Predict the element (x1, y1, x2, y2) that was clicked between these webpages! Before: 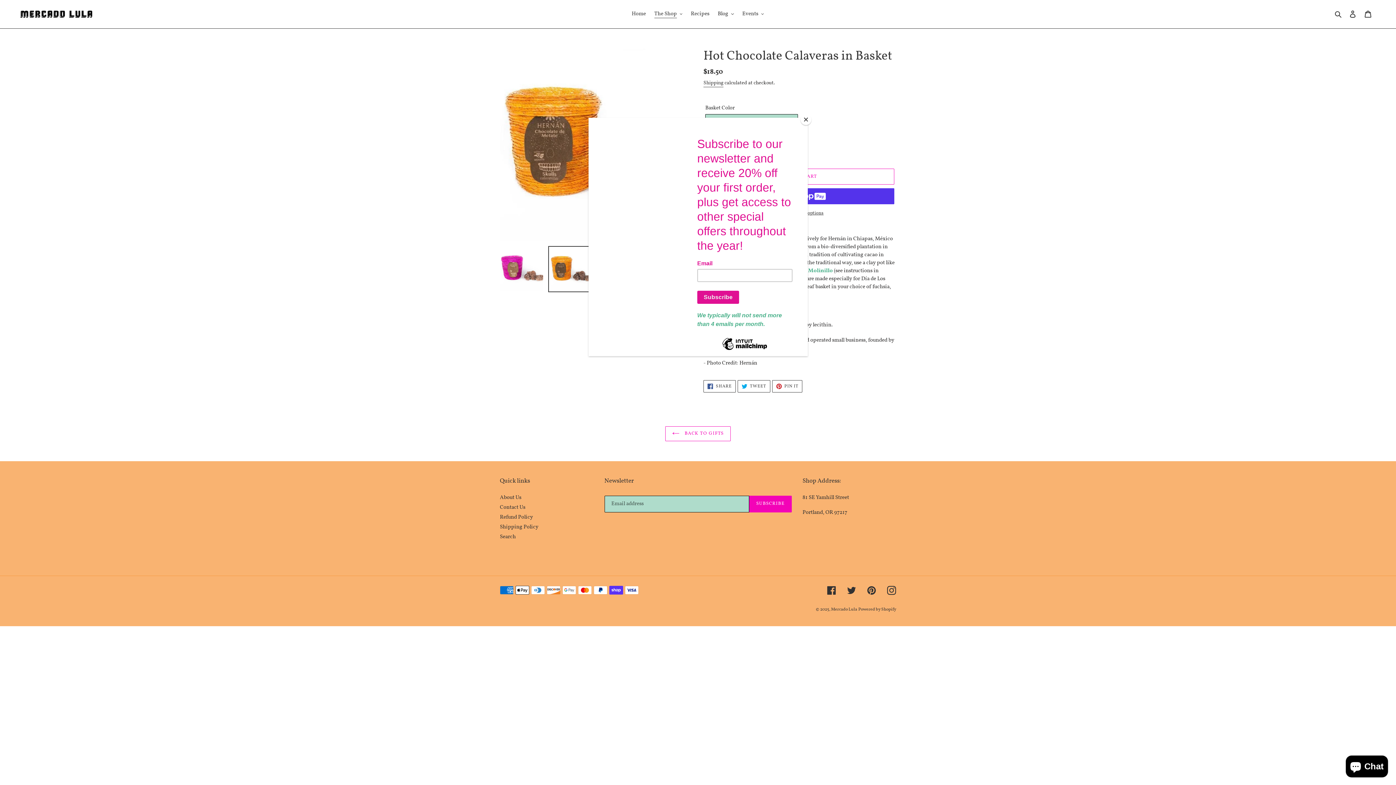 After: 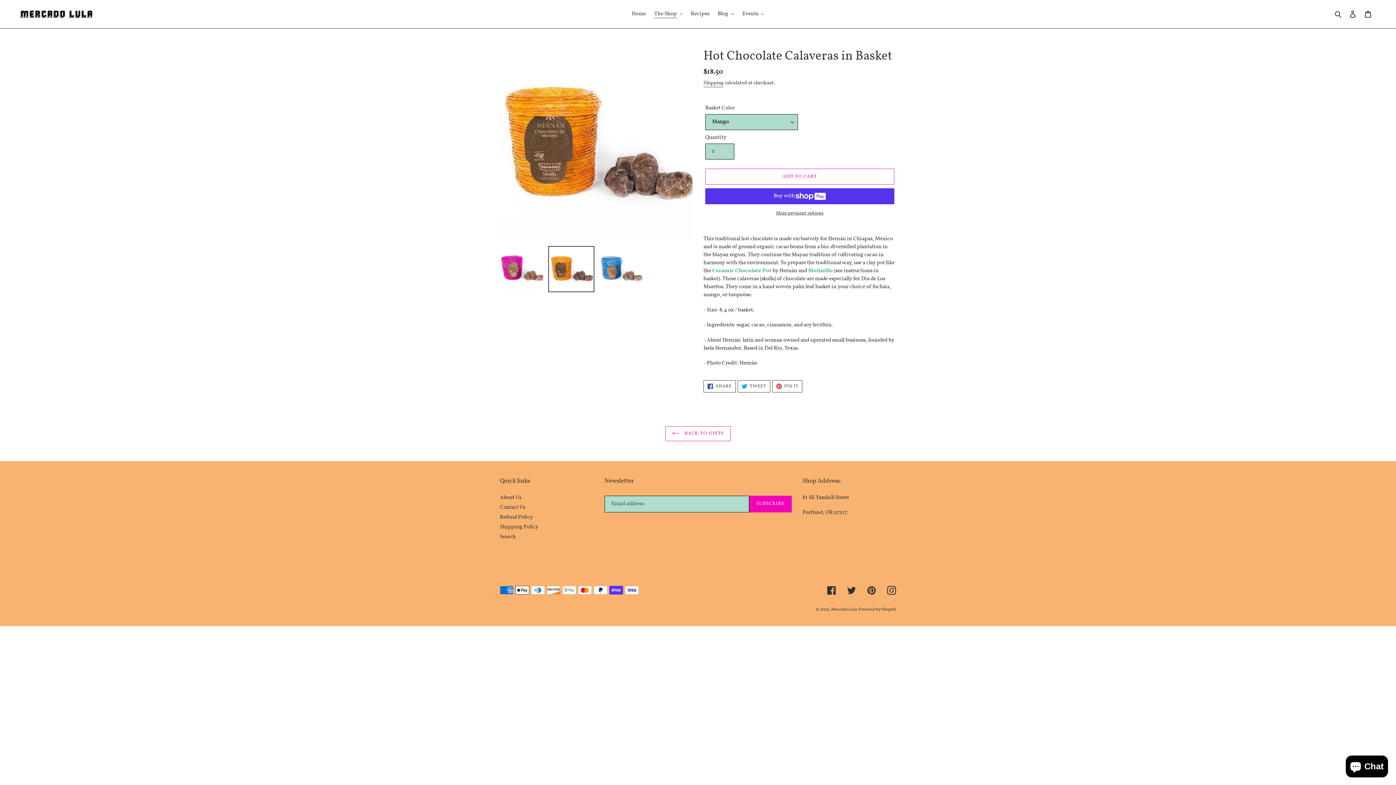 Action: label: Close bbox: (800, 114, 811, 125)